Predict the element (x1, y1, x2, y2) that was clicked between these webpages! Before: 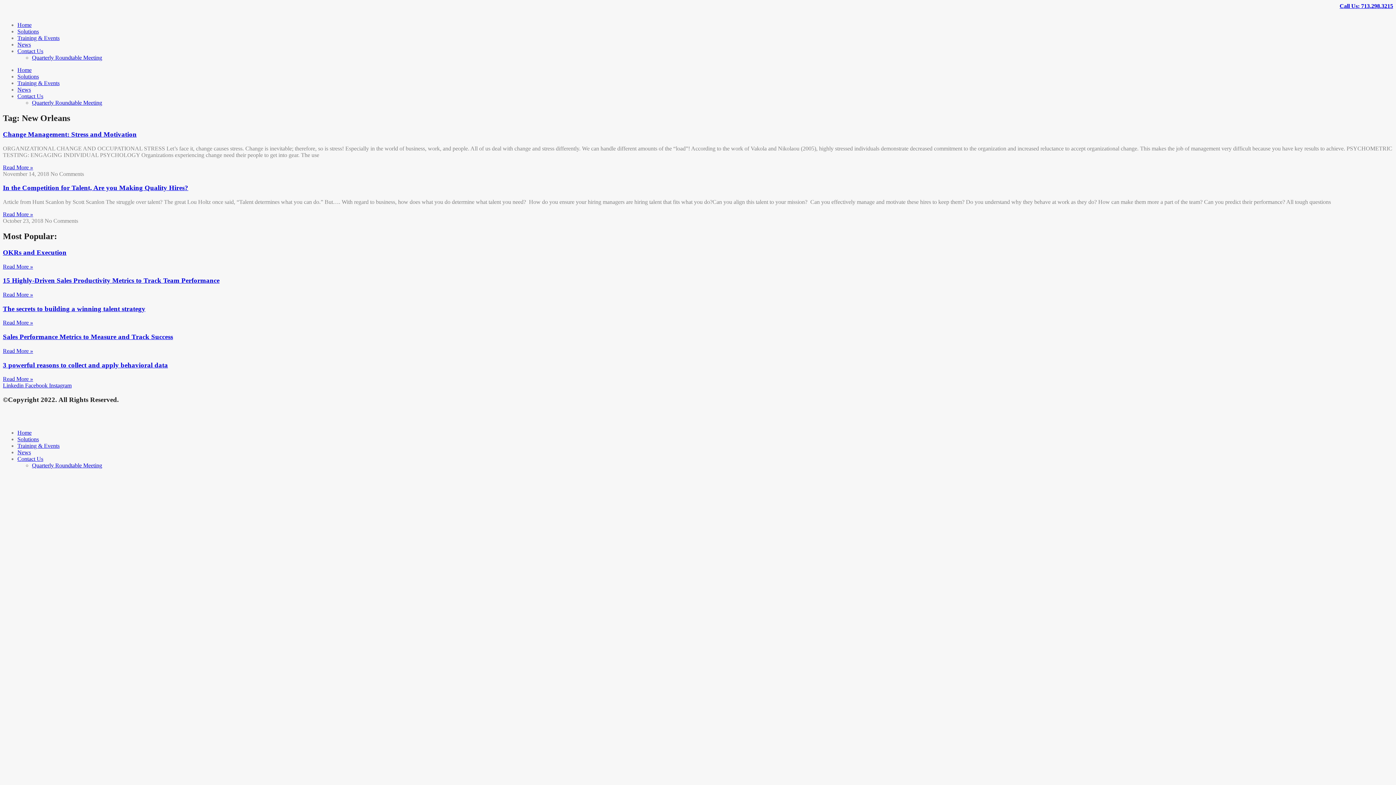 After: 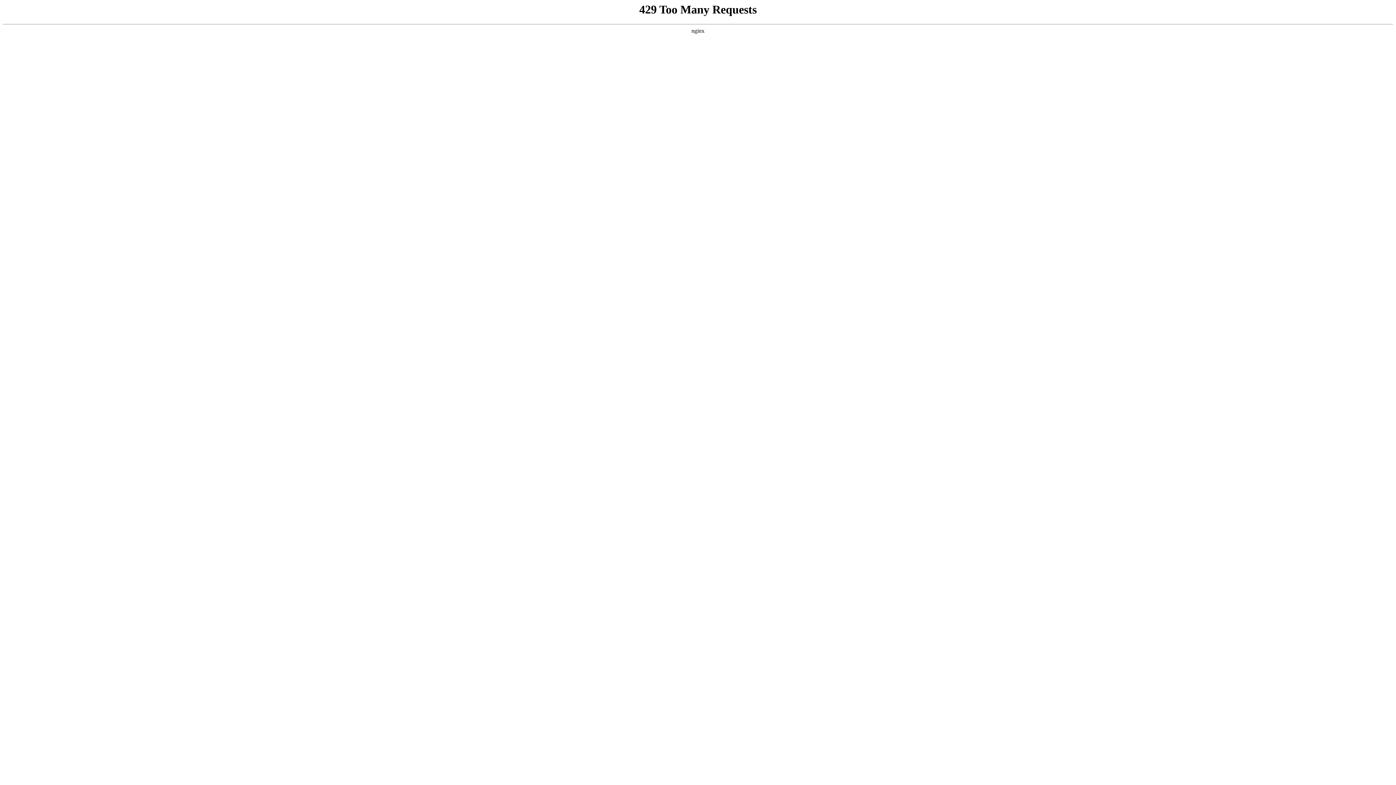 Action: label: Training & Events bbox: (17, 442, 59, 448)